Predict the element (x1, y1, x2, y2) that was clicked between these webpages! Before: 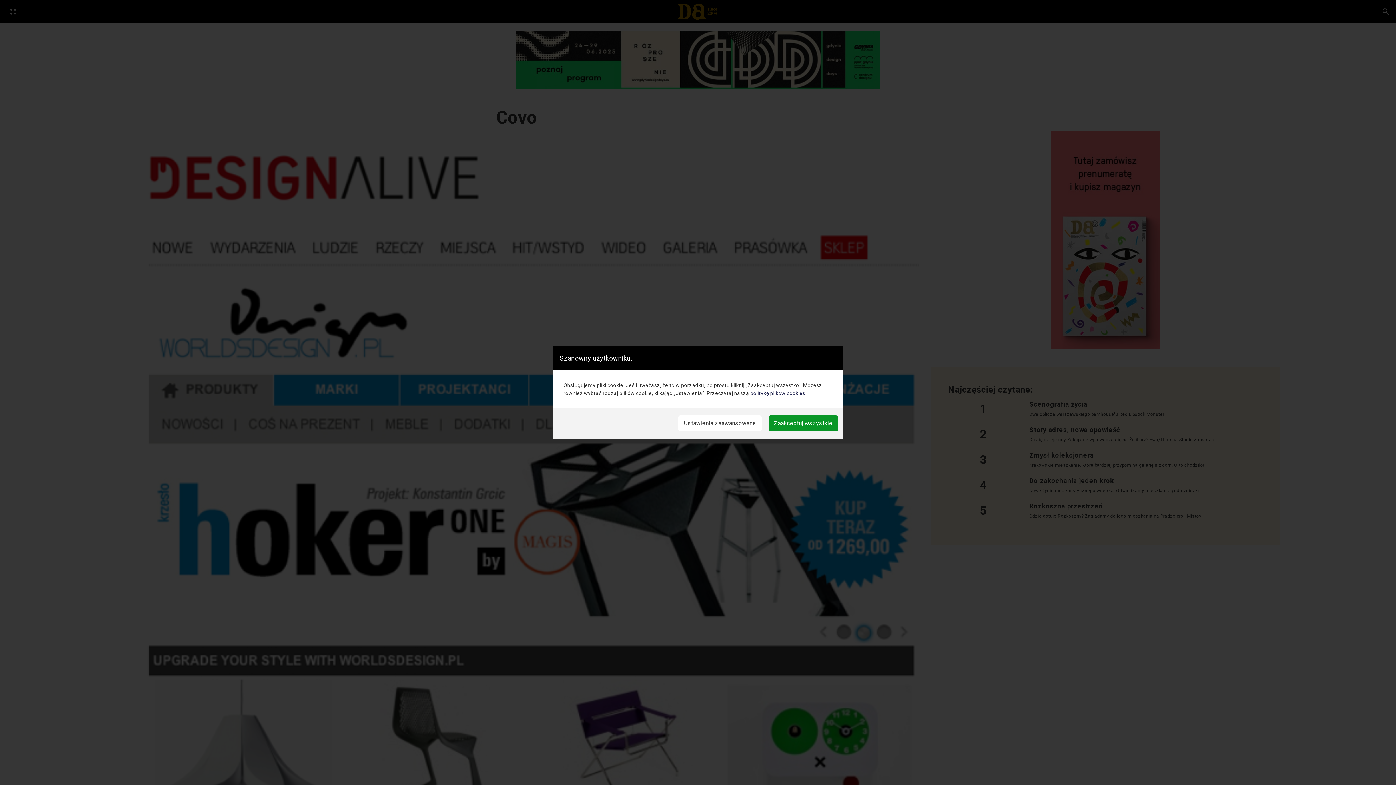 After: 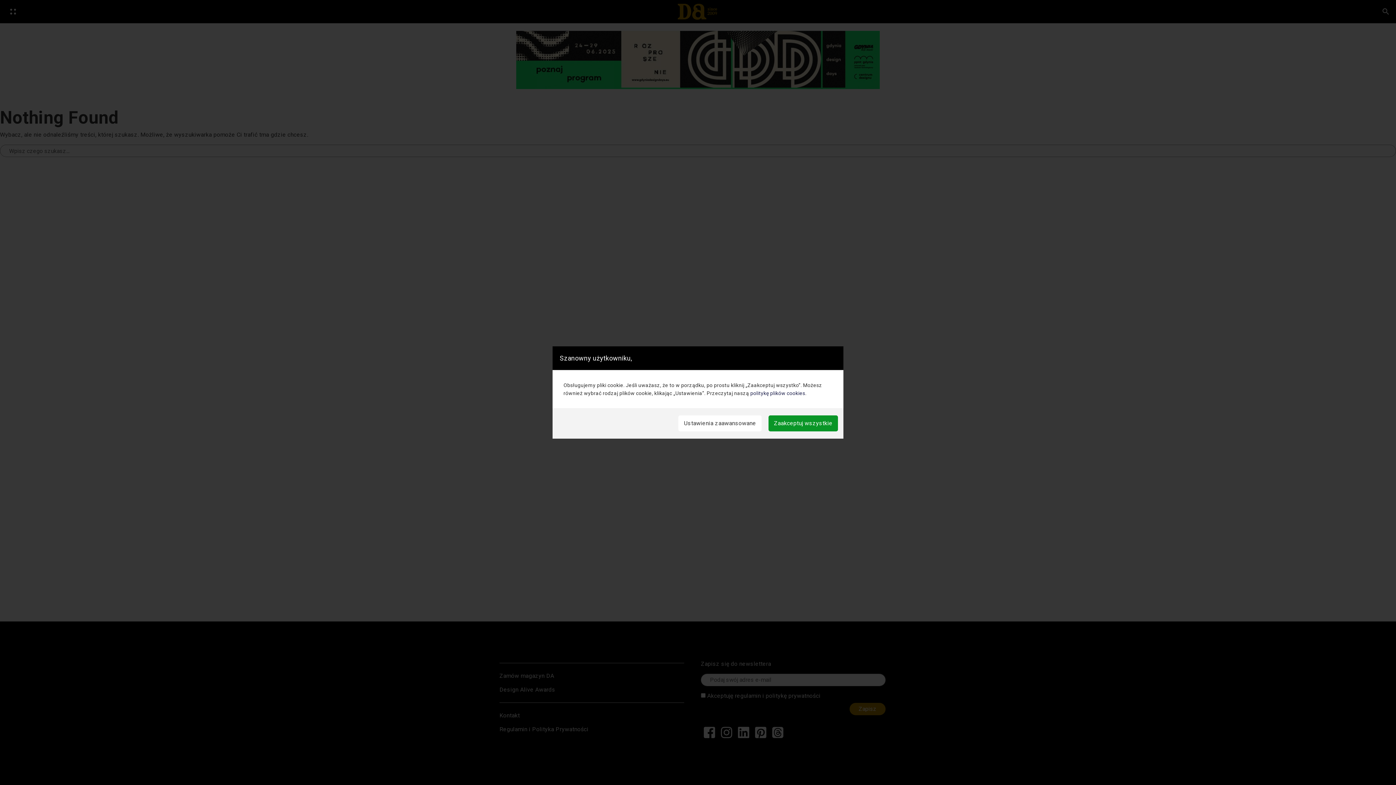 Action: label: politykę plików cookies bbox: (750, 390, 805, 396)